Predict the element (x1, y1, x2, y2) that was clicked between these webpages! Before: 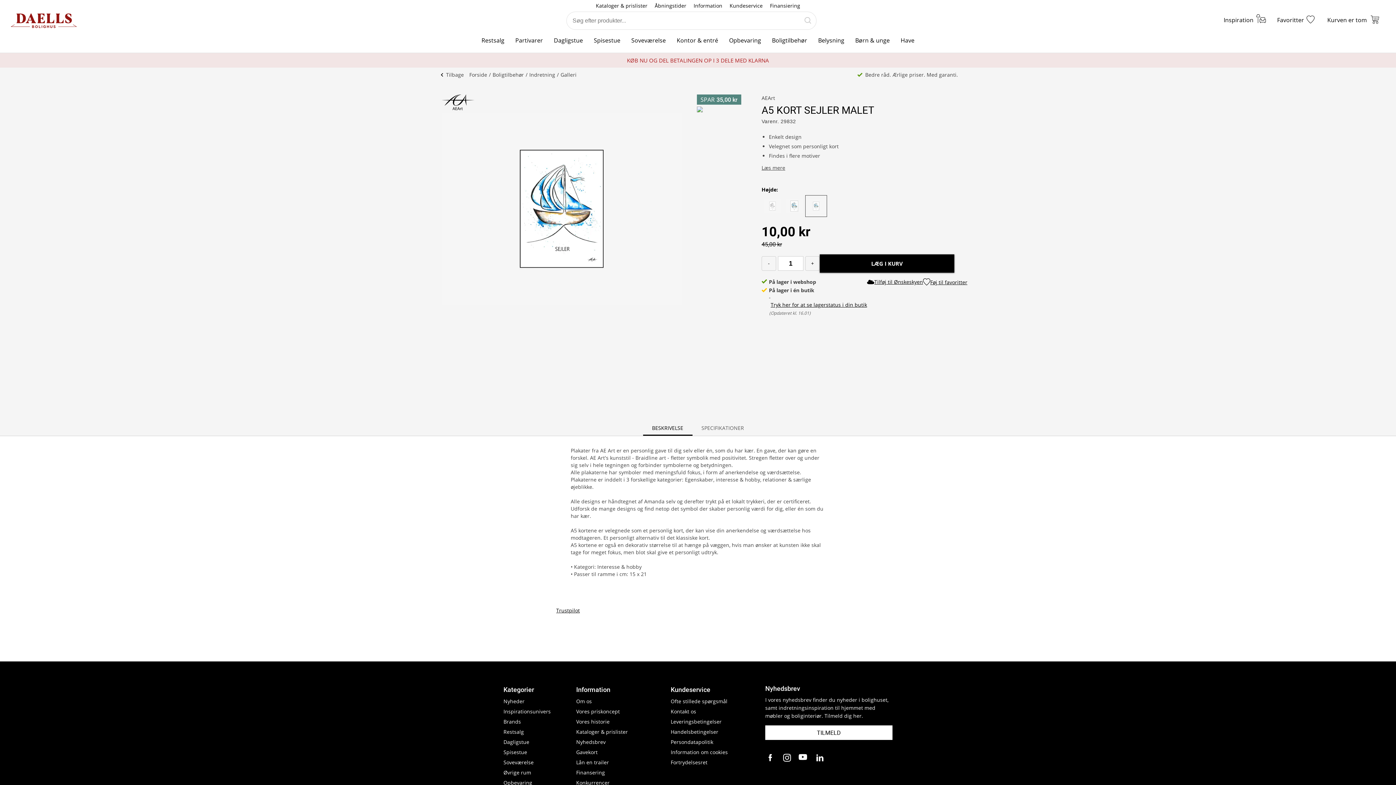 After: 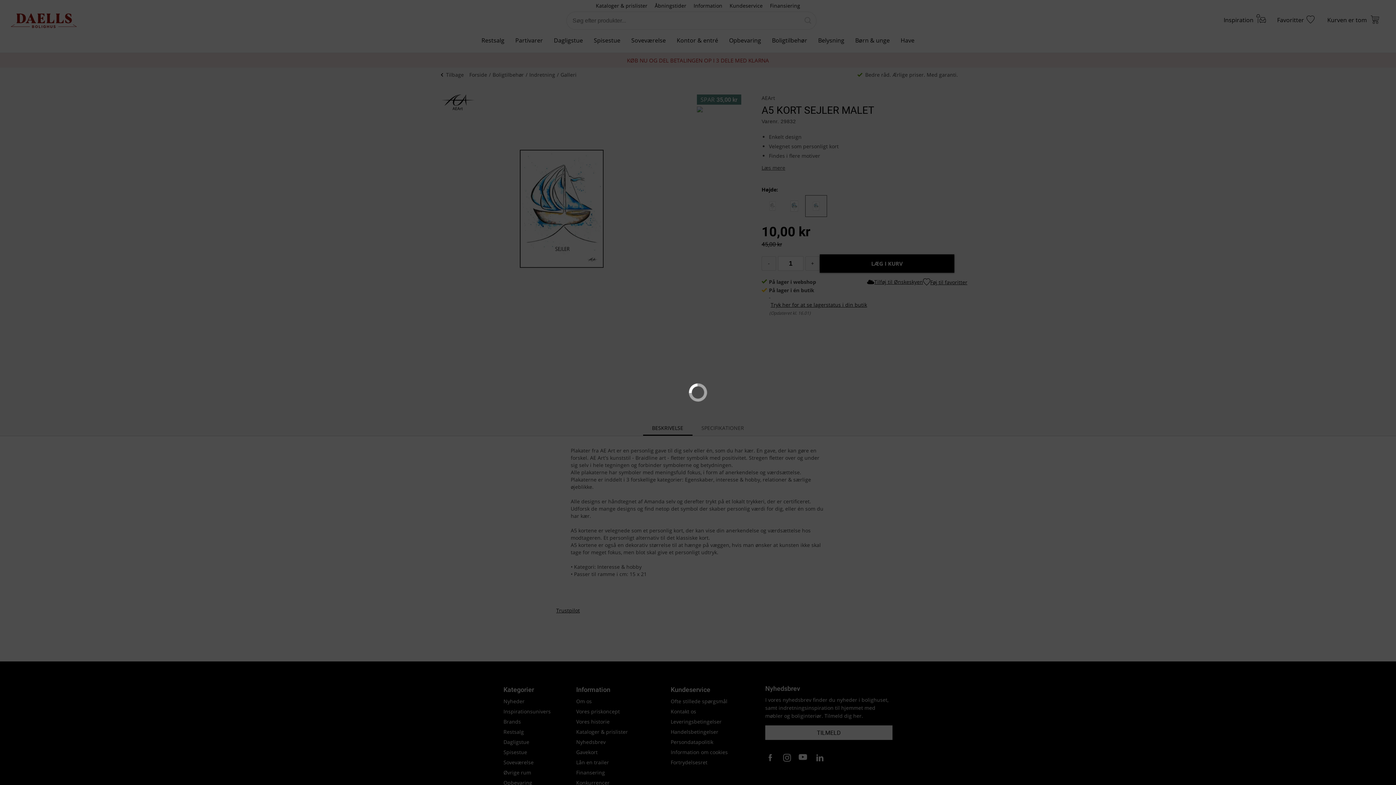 Action: bbox: (671, 33, 723, 47) label: Kontor & entré